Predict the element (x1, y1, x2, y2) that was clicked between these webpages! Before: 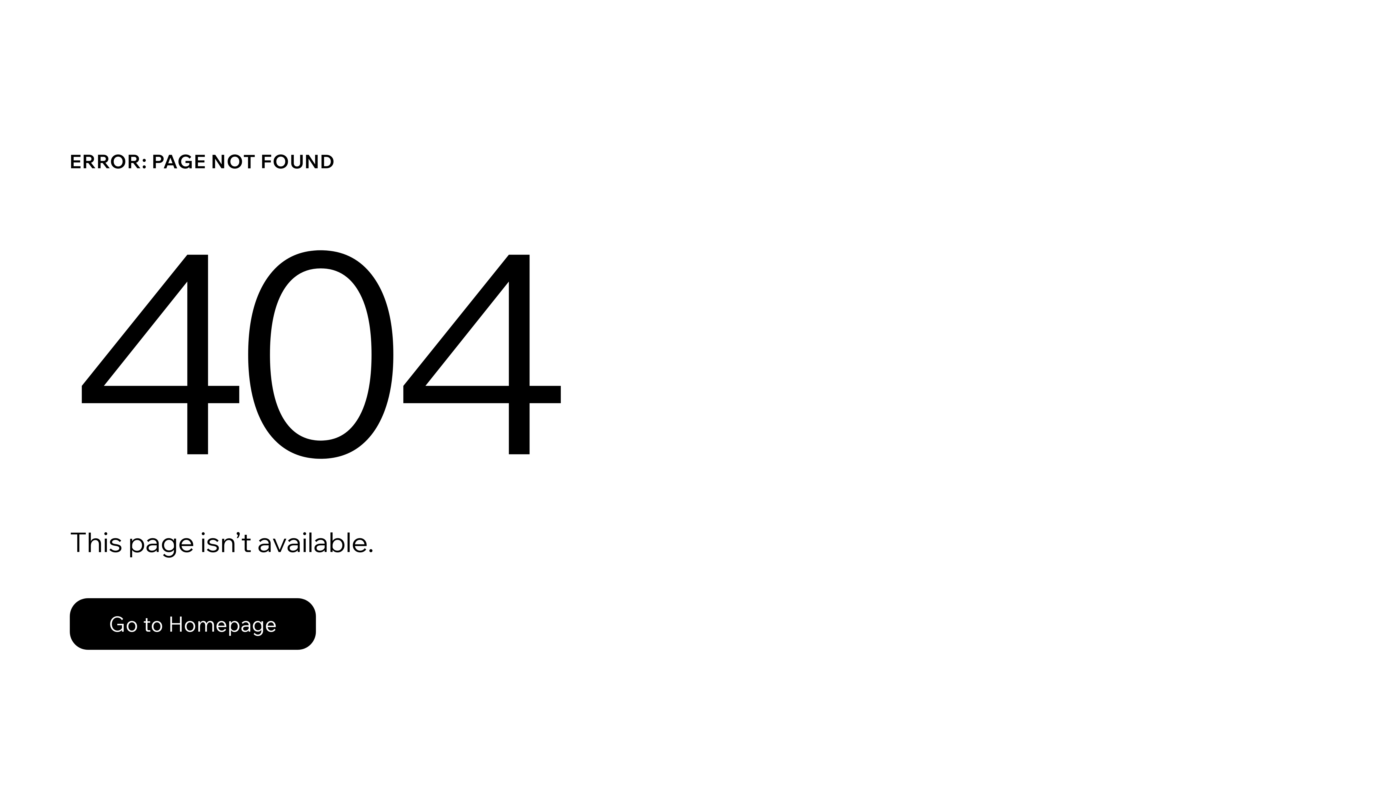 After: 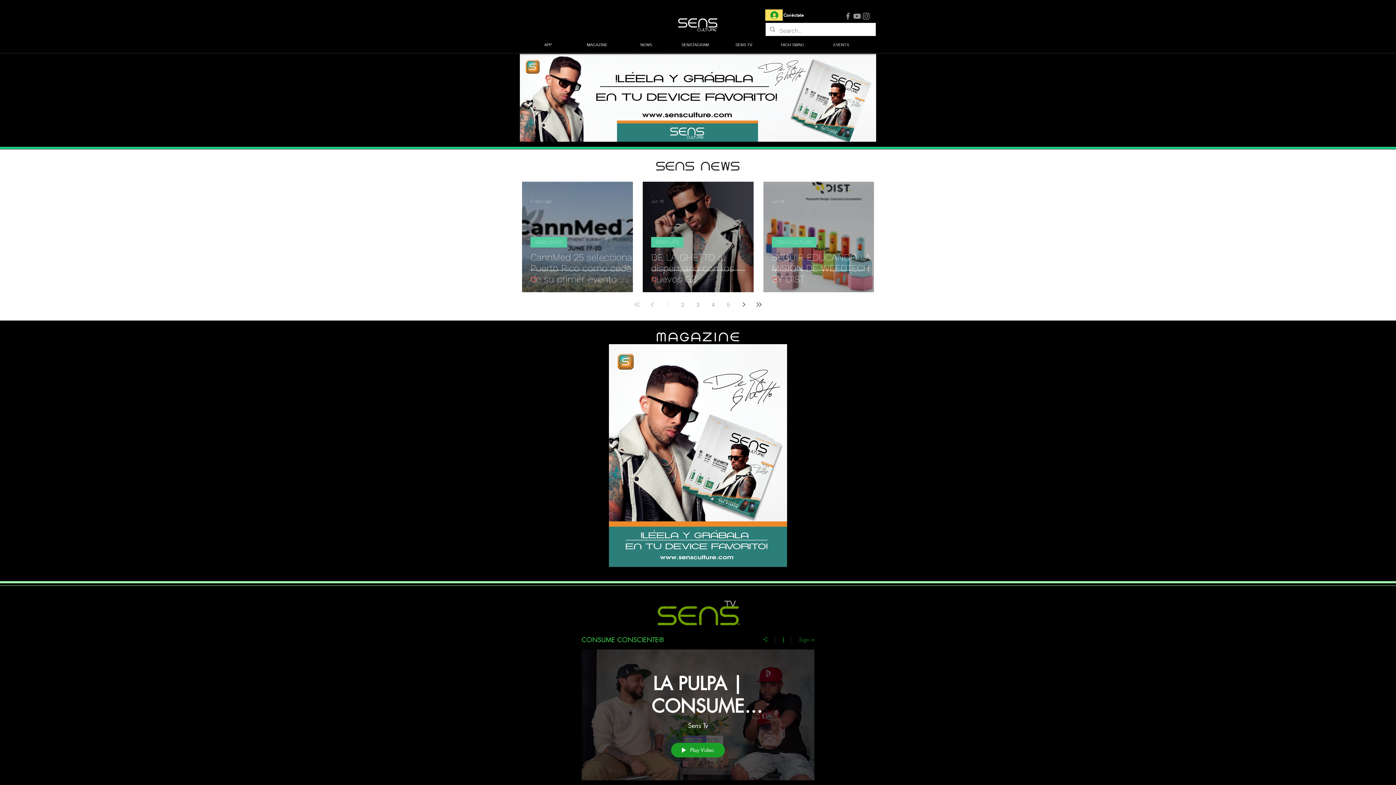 Action: label: Go to Homepage bbox: (69, 582, 768, 659)